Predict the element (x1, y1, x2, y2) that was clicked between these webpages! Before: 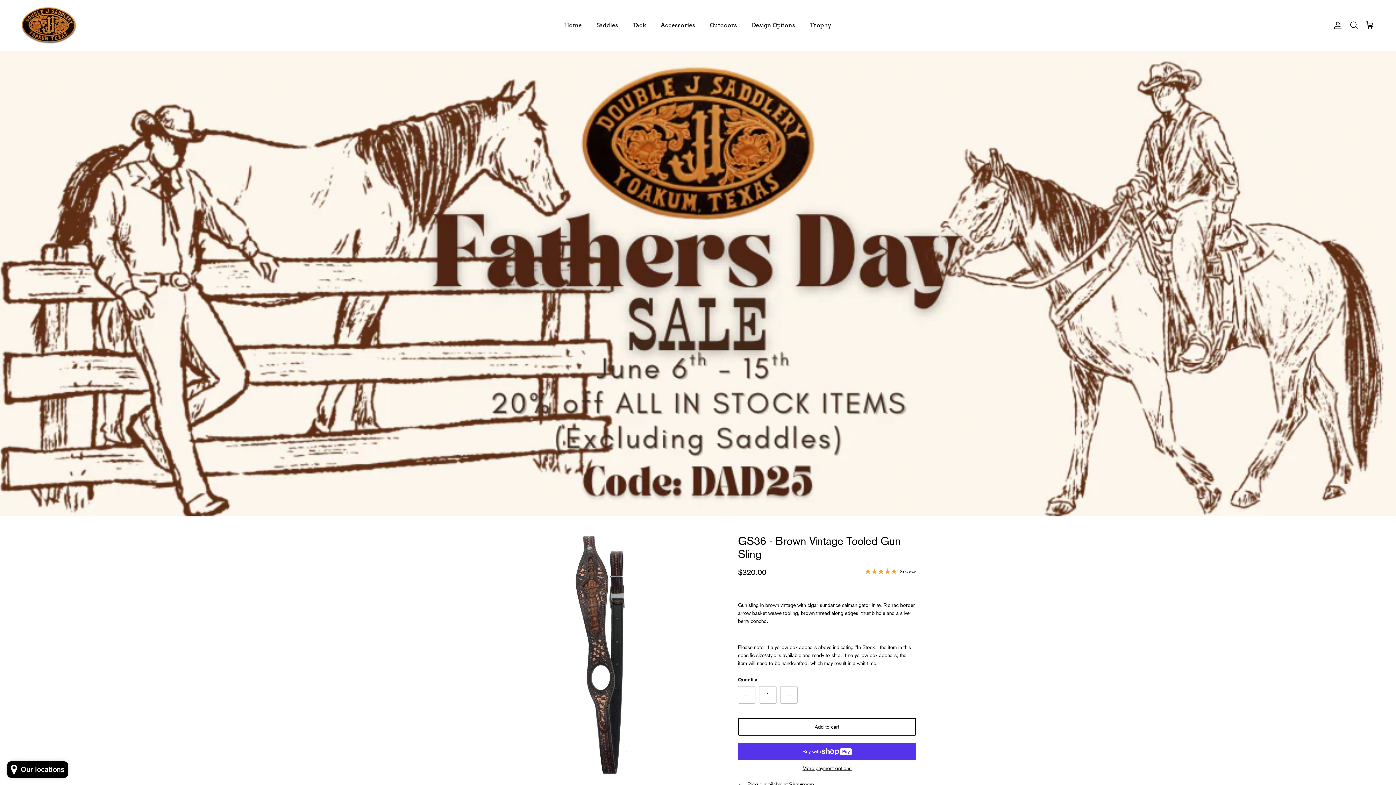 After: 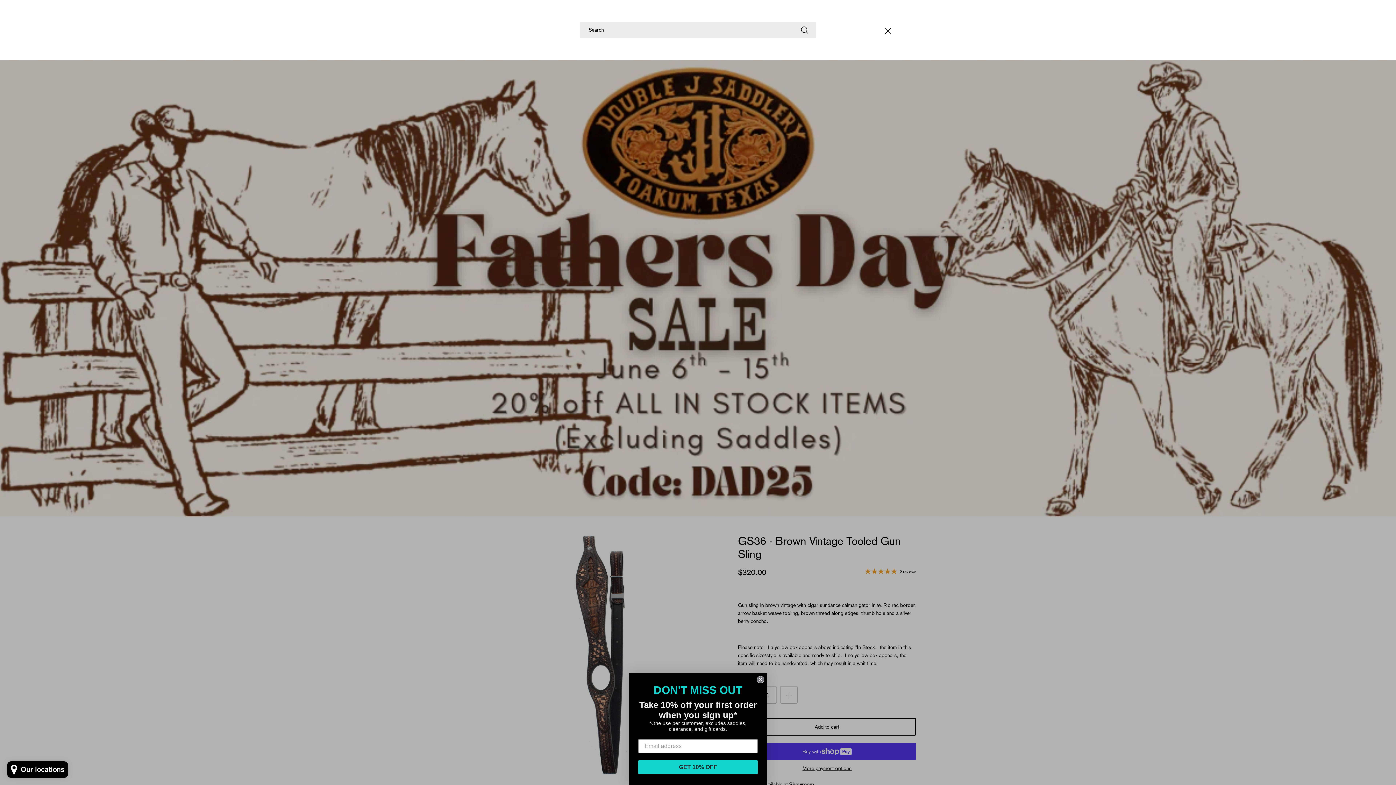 Action: label: Search bbox: (1349, 20, 1358, 30)